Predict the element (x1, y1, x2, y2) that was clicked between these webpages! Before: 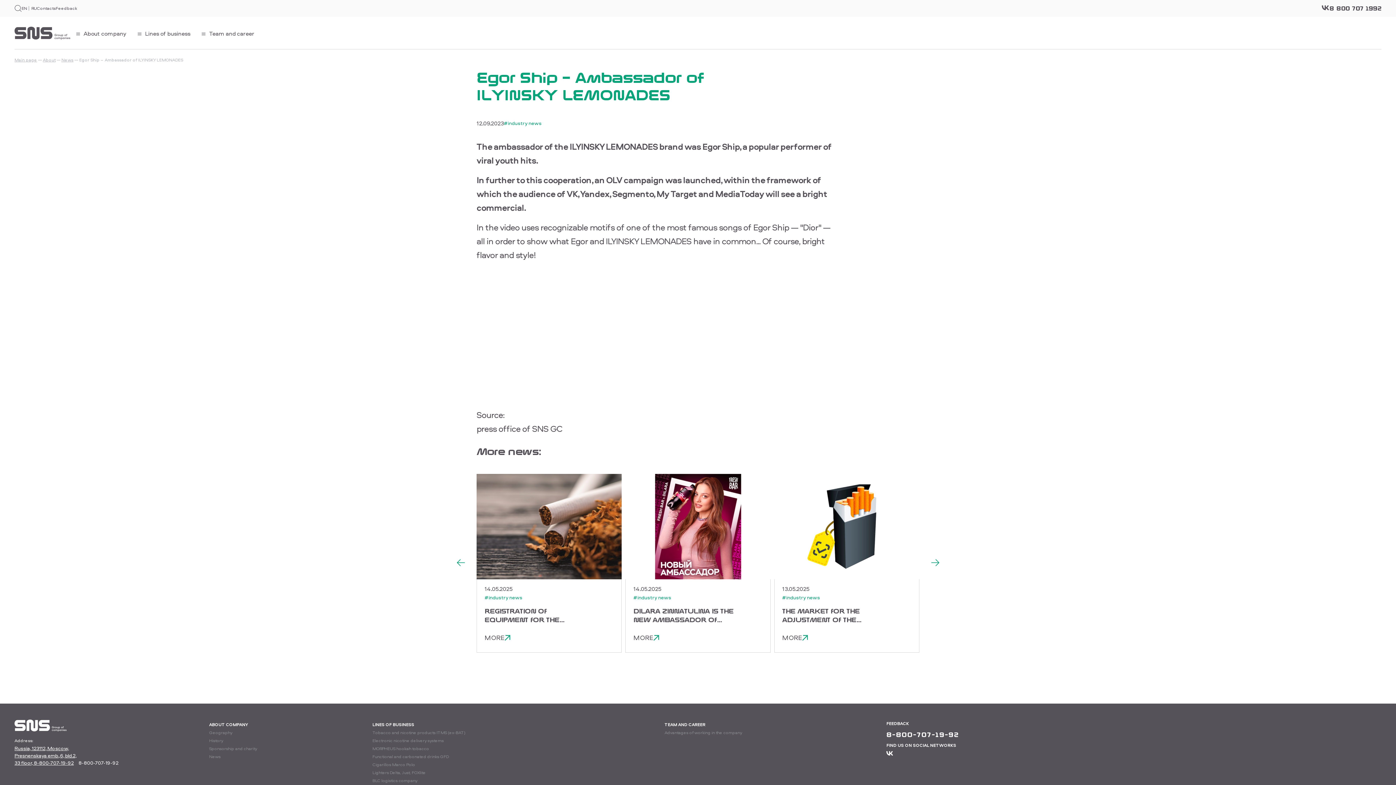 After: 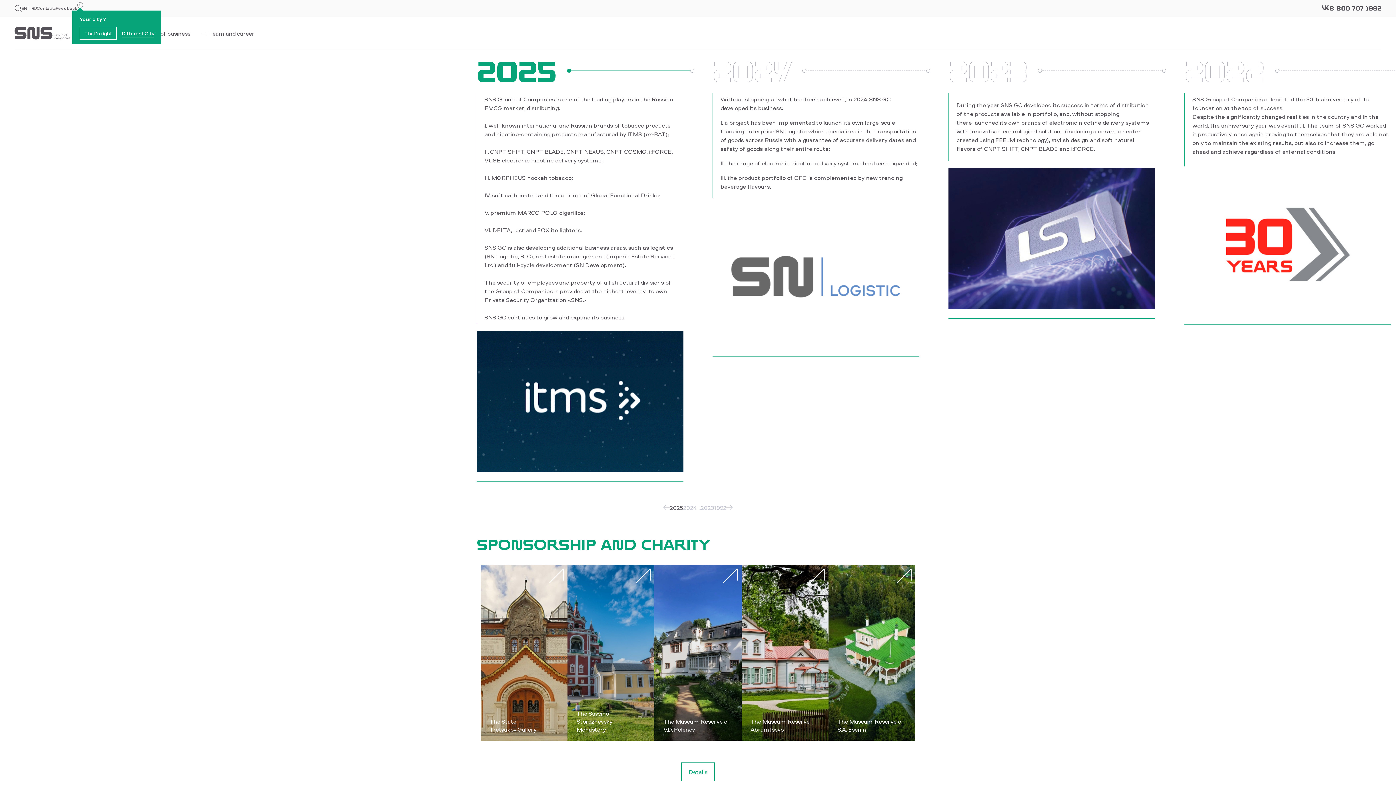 Action: label: History bbox: (209, 737, 365, 745)